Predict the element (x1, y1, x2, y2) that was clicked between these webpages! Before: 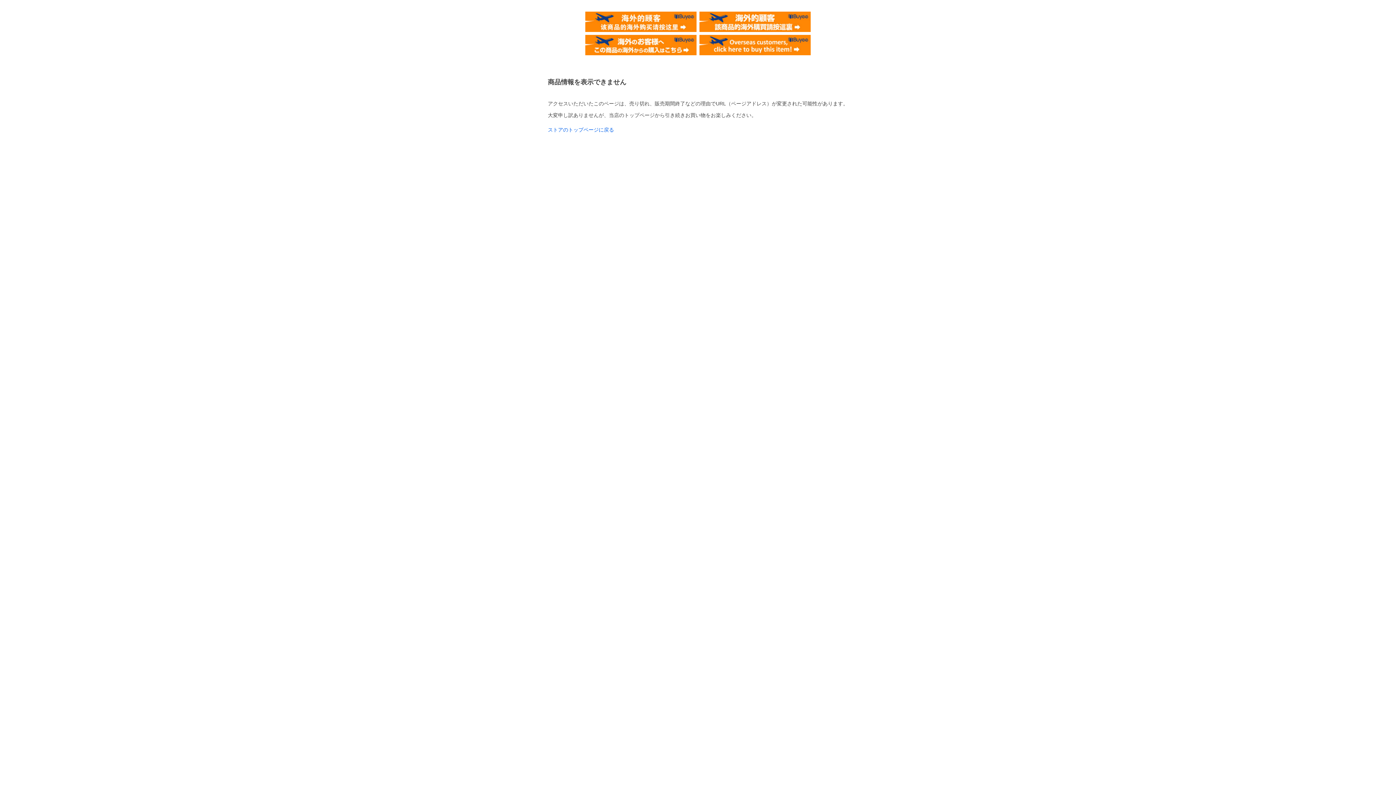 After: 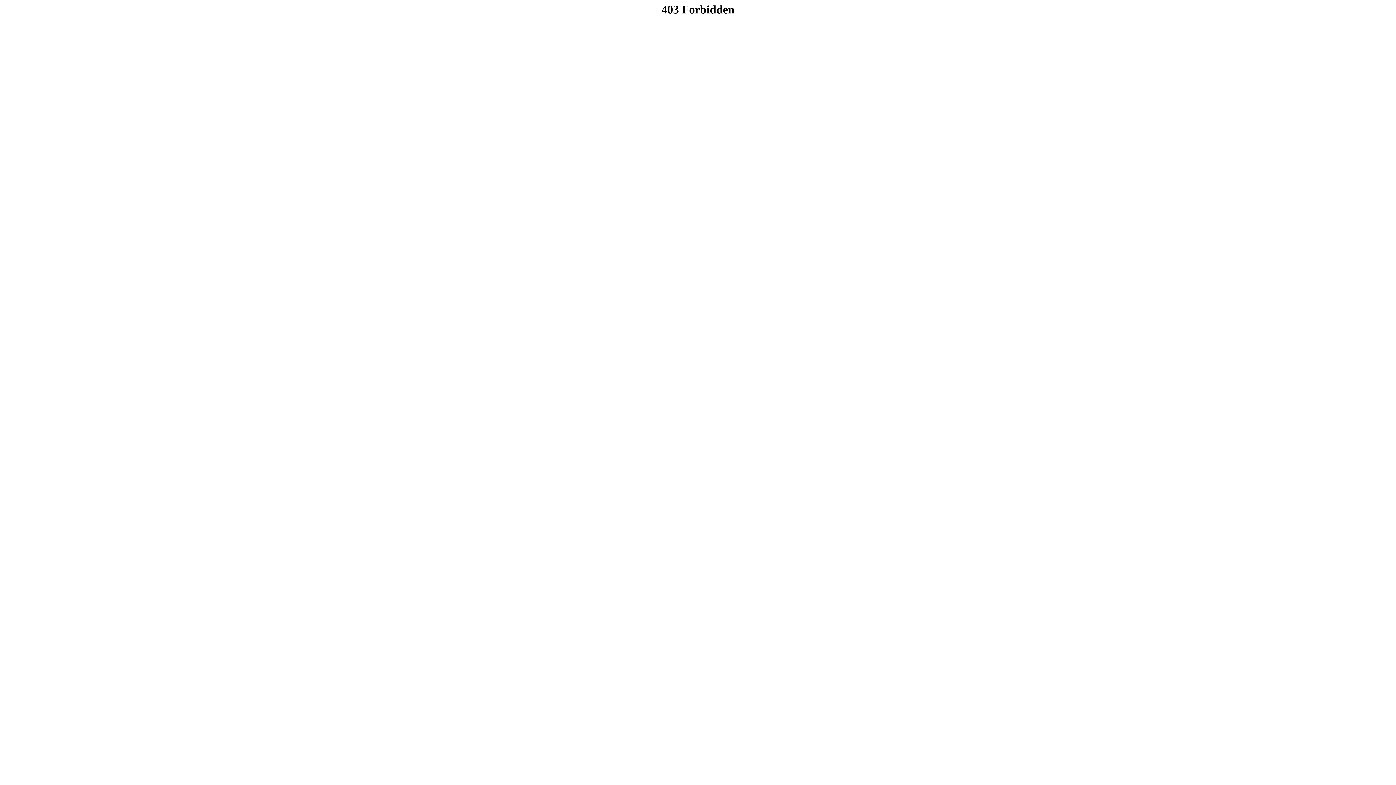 Action: bbox: (699, 34, 810, 40)